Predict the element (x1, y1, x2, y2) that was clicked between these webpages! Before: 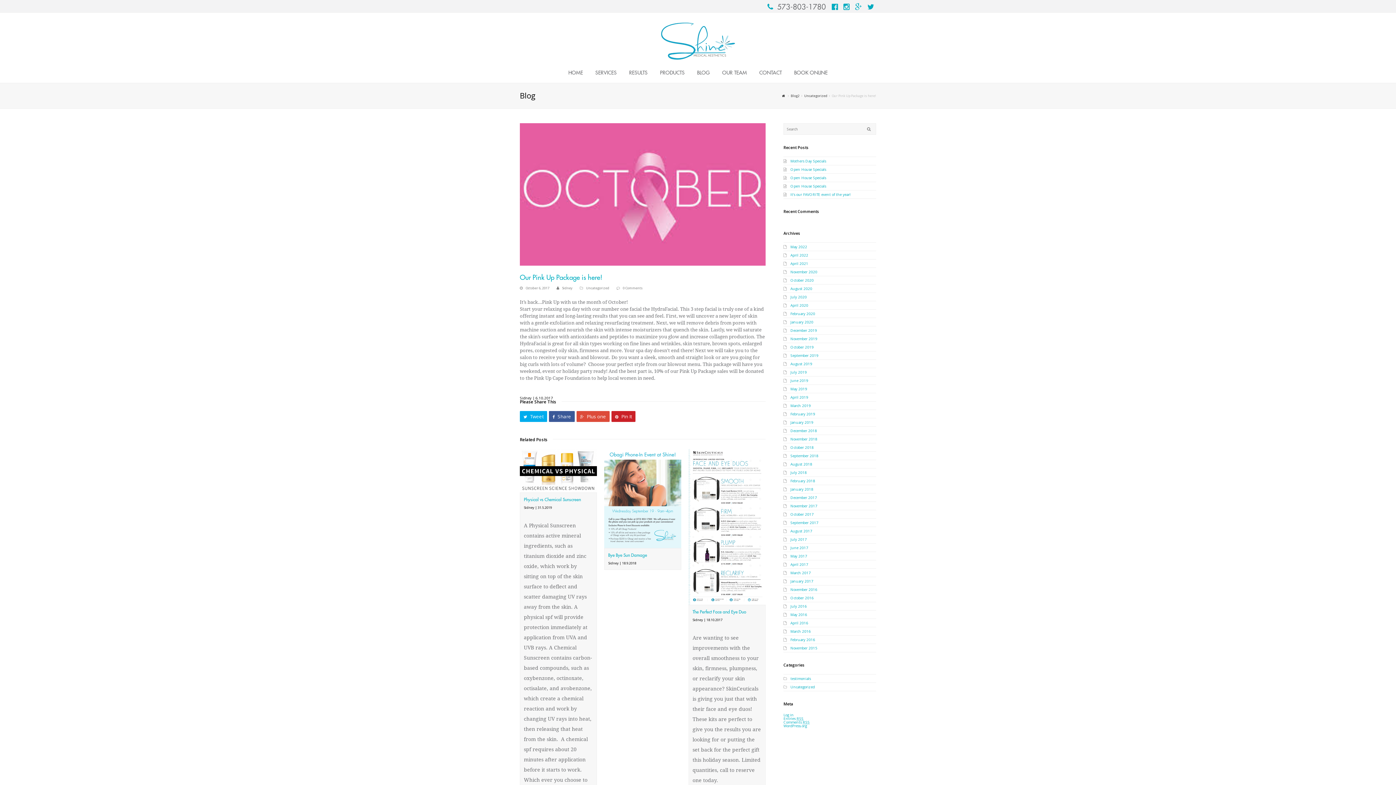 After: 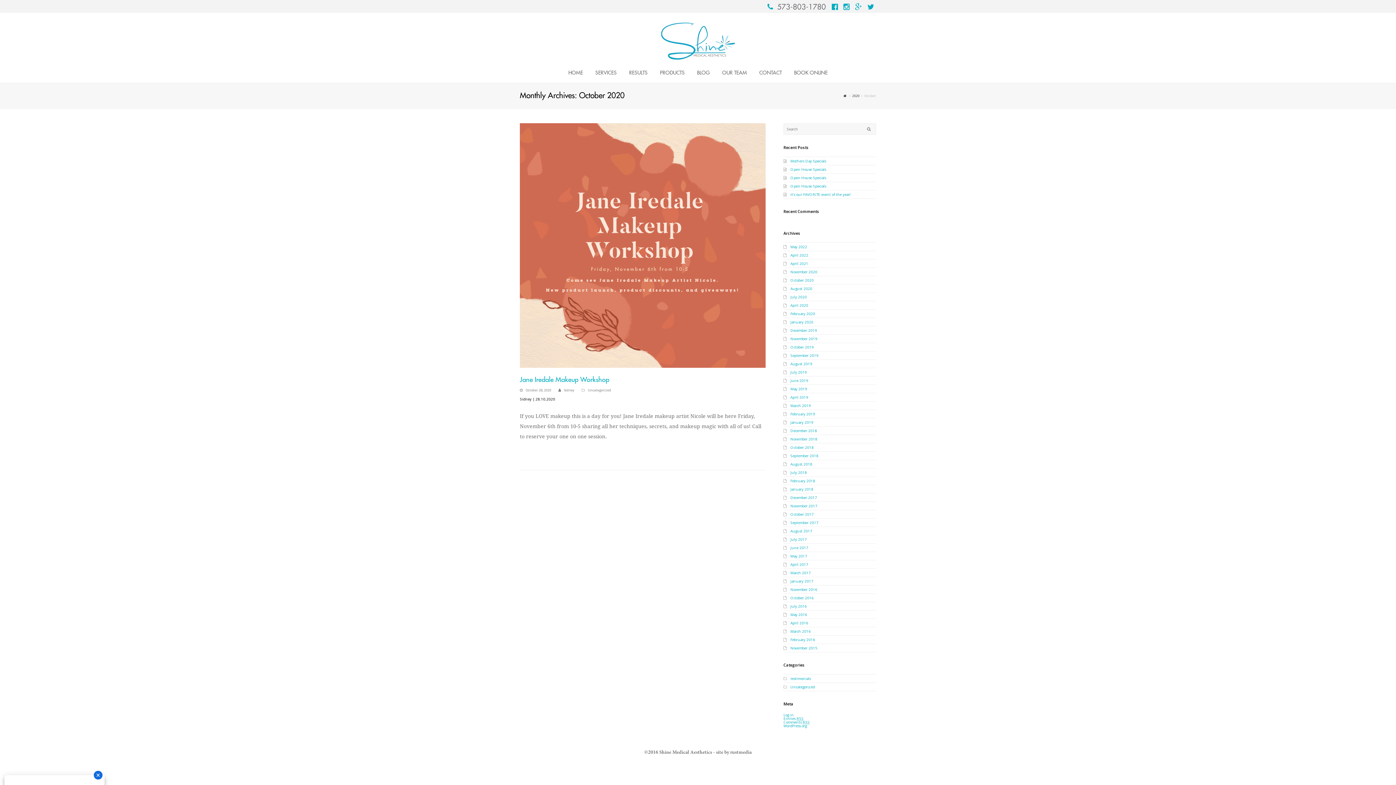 Action: label: October 2020 bbox: (783, 277, 813, 282)